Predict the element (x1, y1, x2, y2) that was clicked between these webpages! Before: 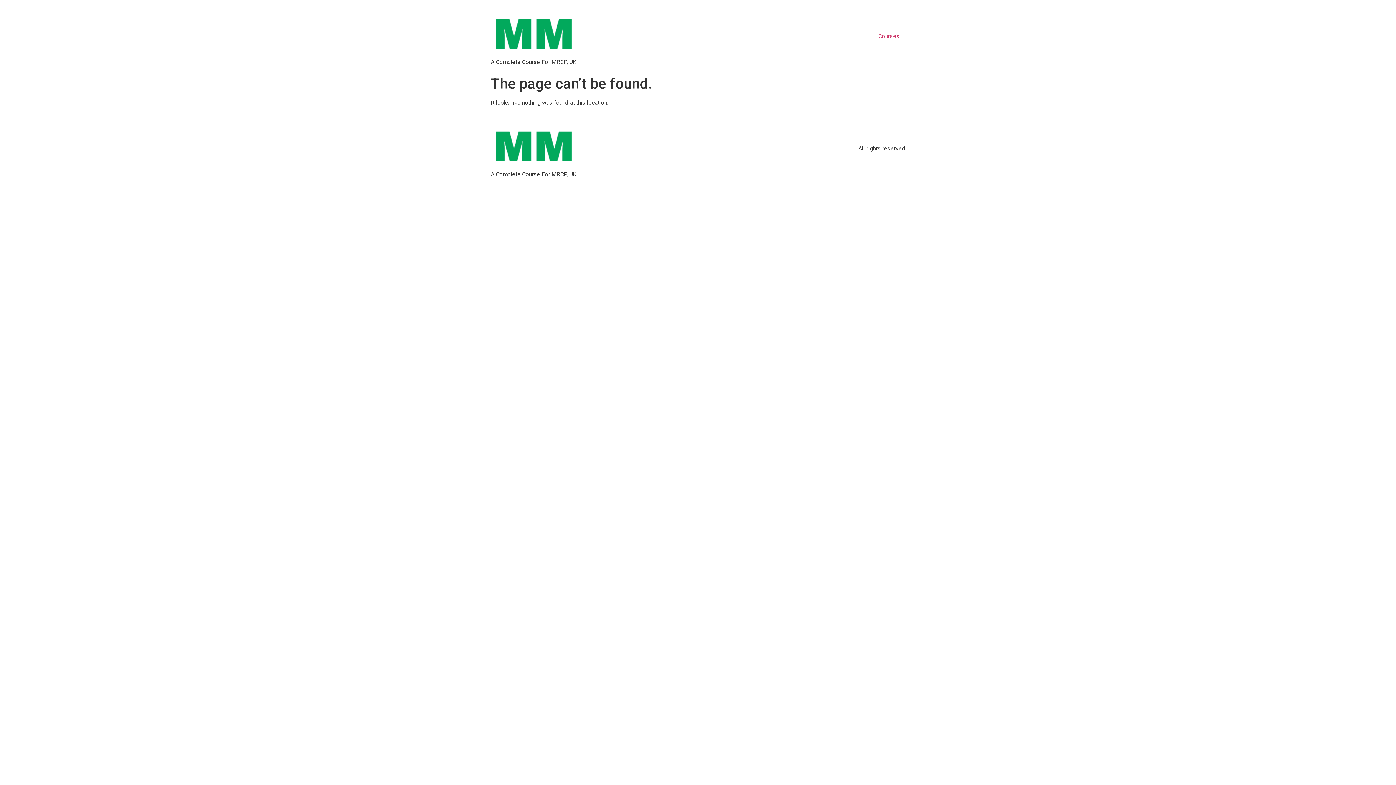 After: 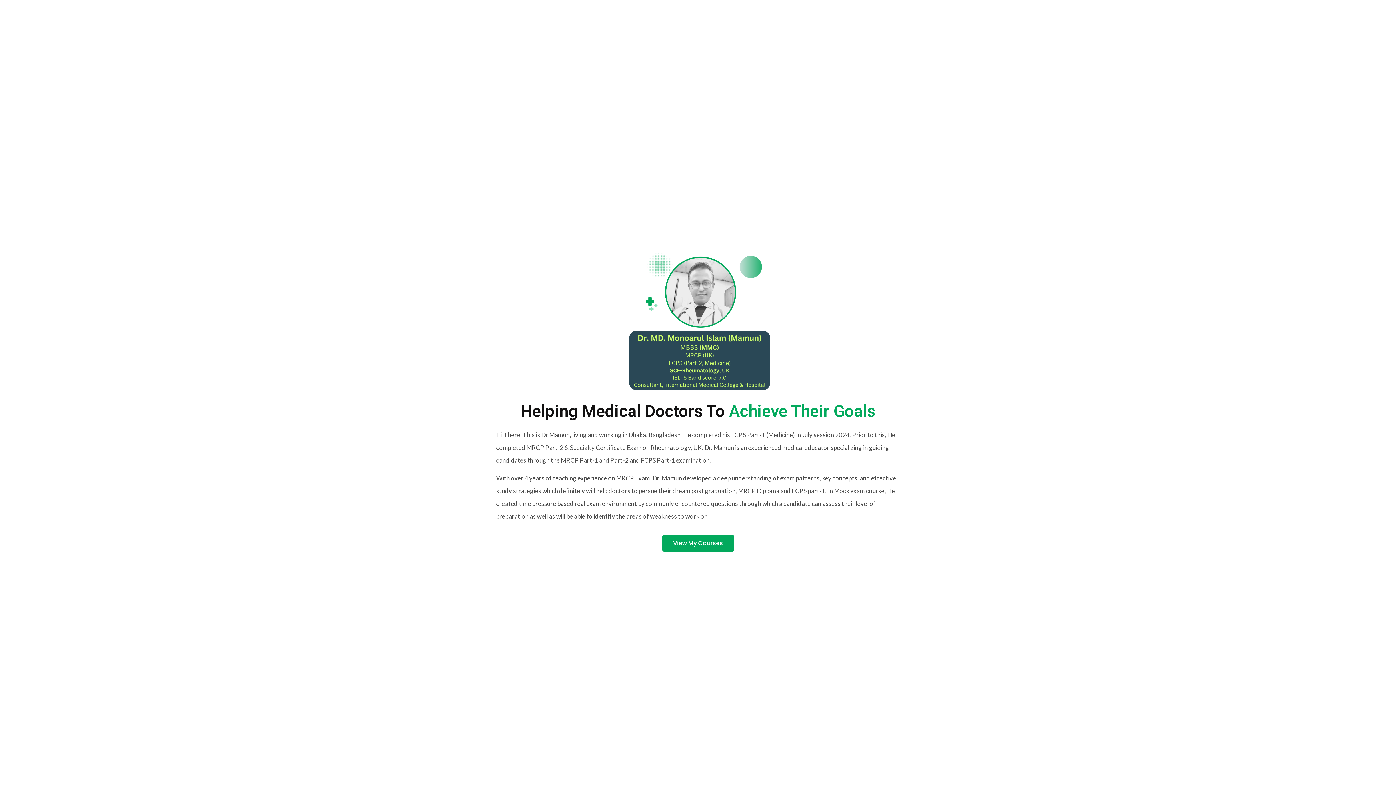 Action: bbox: (490, 118, 576, 170)